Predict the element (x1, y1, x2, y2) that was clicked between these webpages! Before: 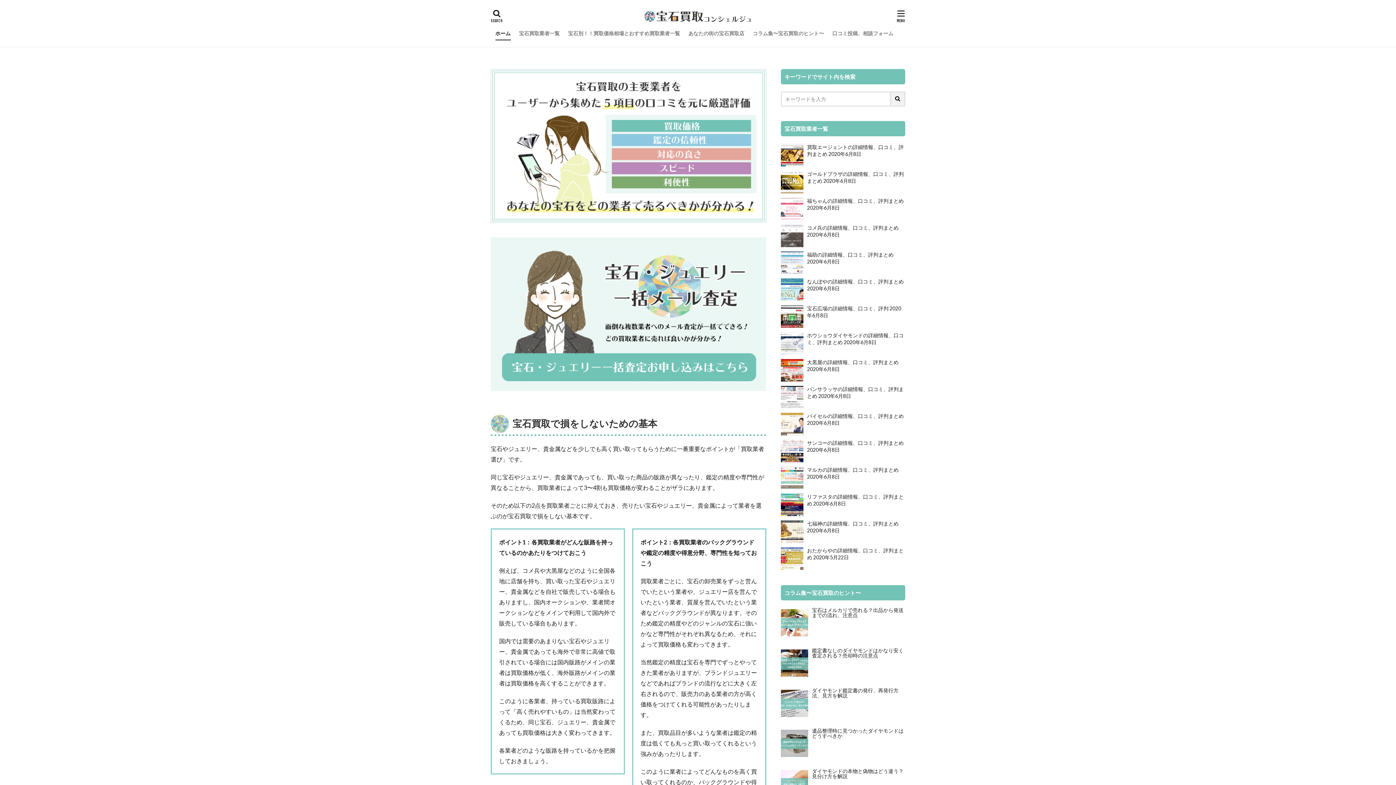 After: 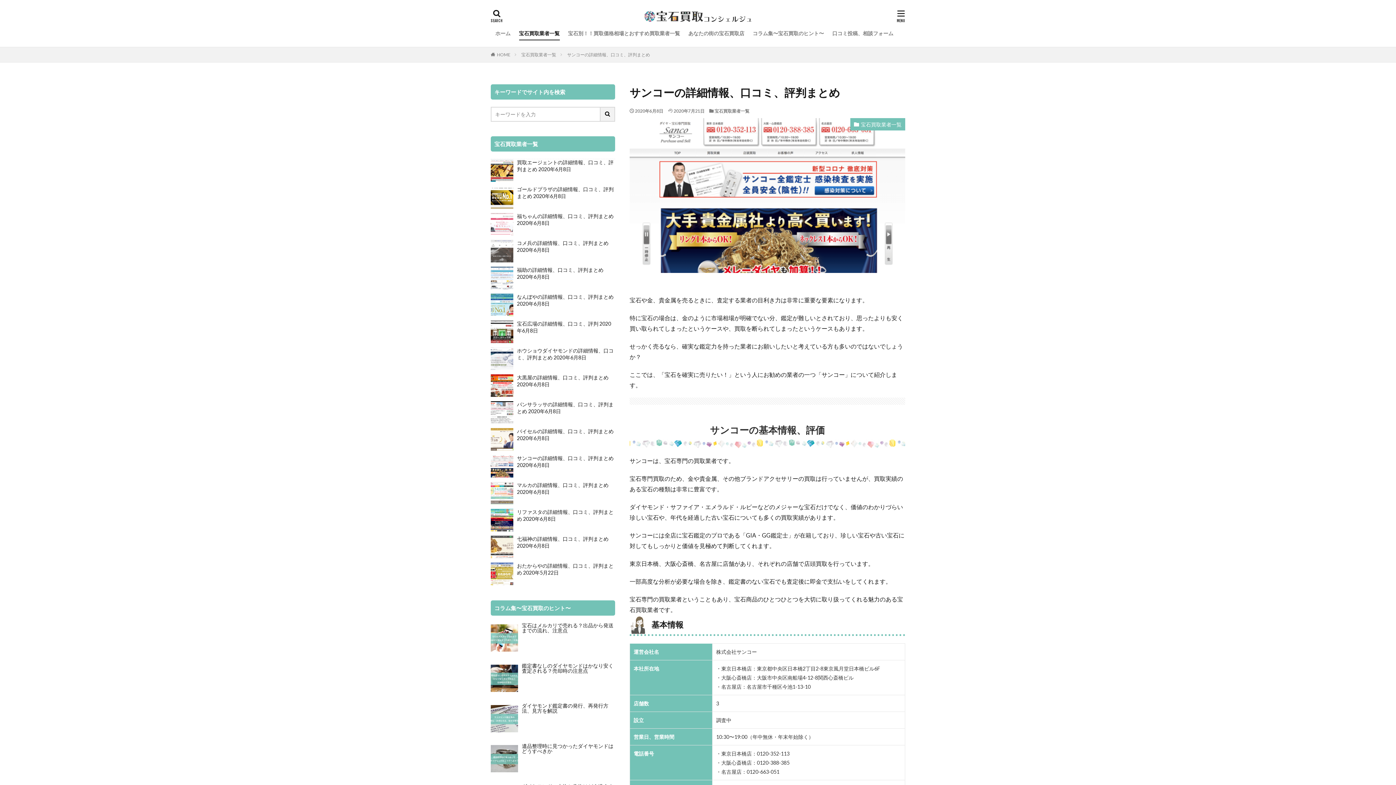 Action: bbox: (807, 440, 904, 446) label: サンコーの詳細情報、口コミ、評判まとめ